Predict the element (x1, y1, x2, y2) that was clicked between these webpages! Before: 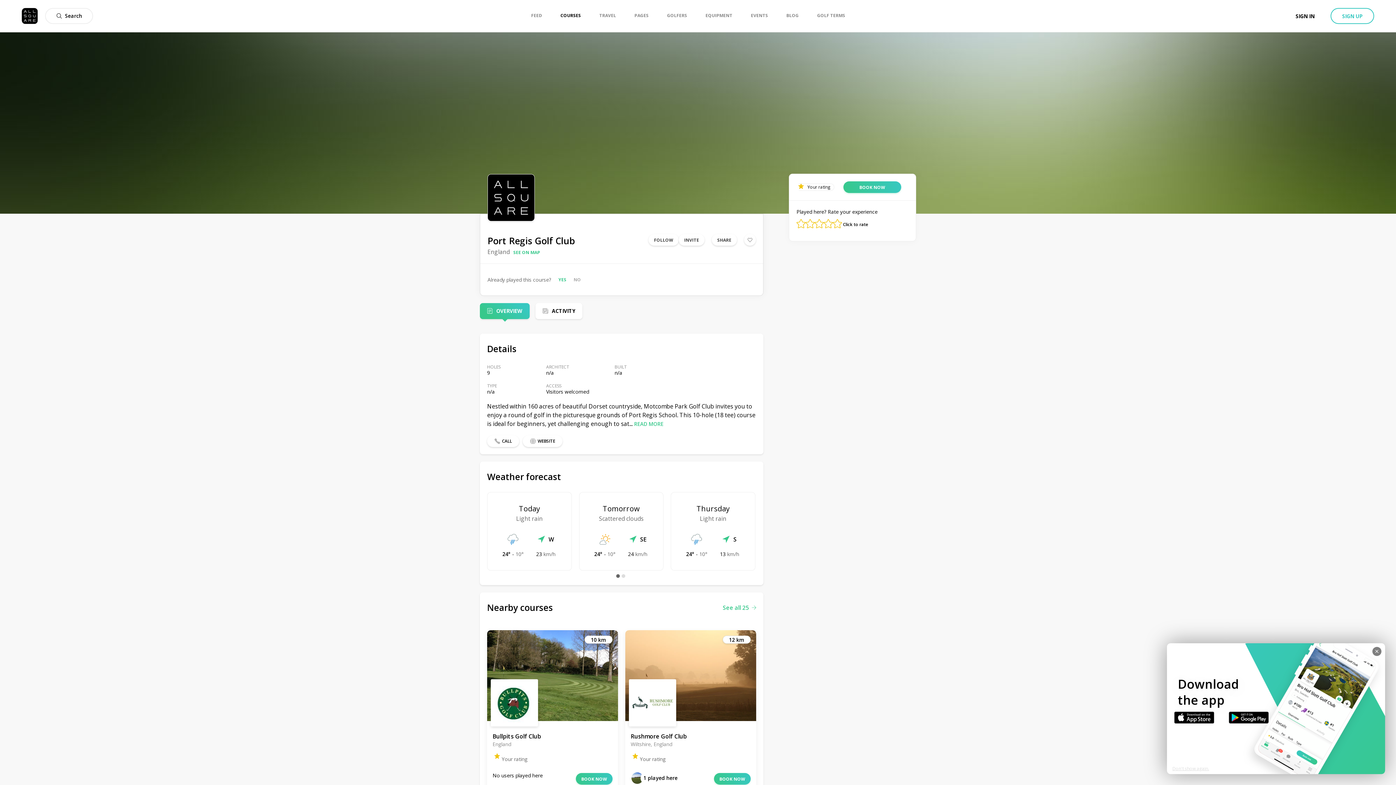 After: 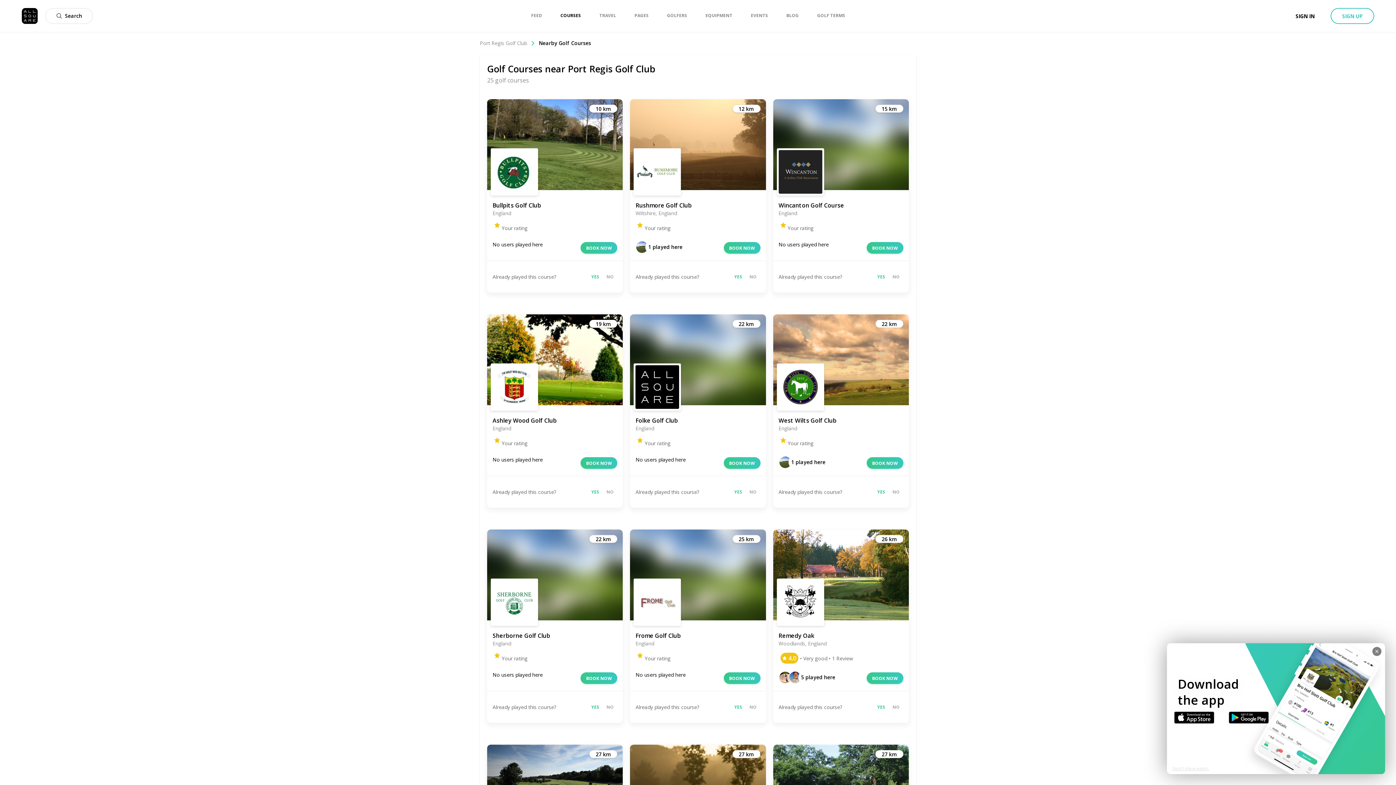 Action: bbox: (722, 603, 756, 612) label: See all 25